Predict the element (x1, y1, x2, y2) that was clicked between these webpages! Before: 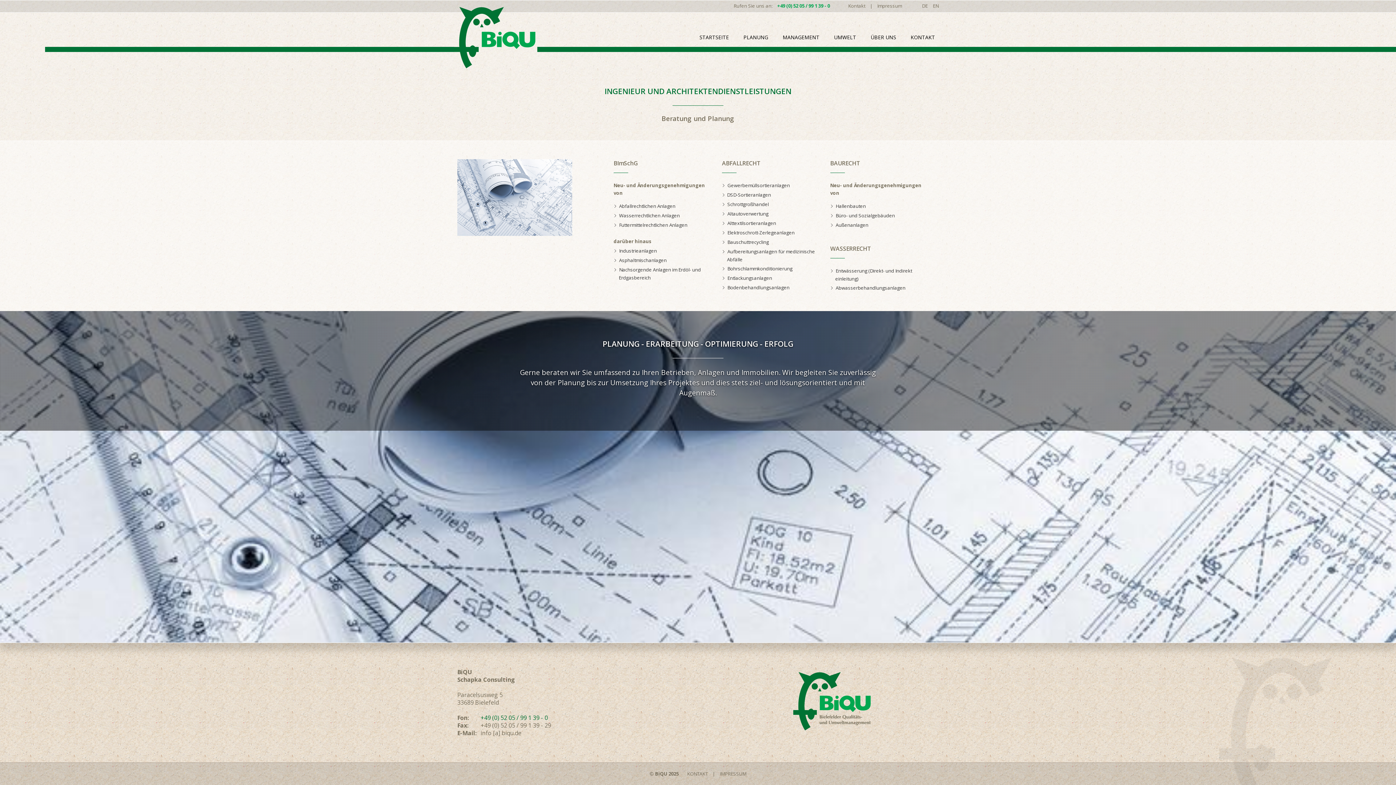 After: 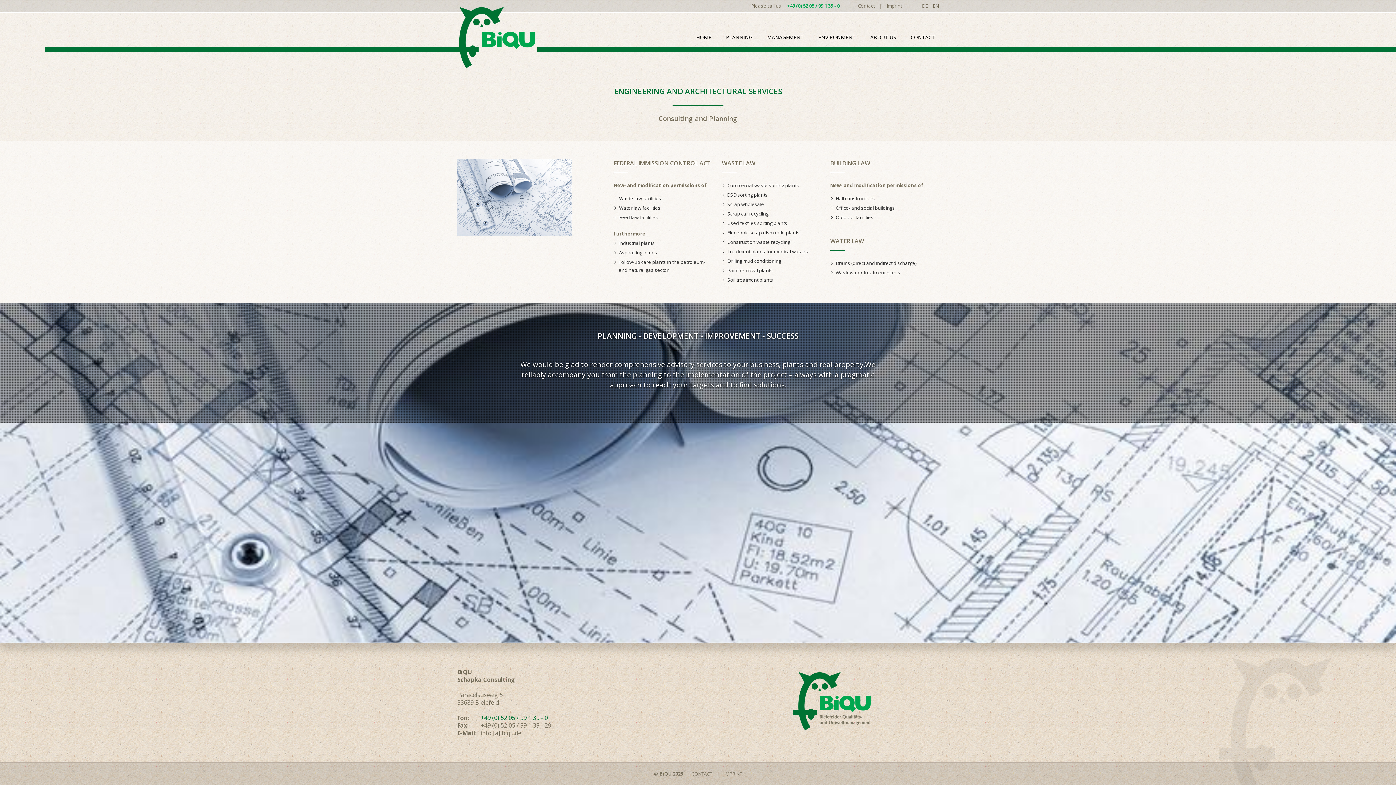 Action: bbox: (933, 2, 938, 9) label: EN